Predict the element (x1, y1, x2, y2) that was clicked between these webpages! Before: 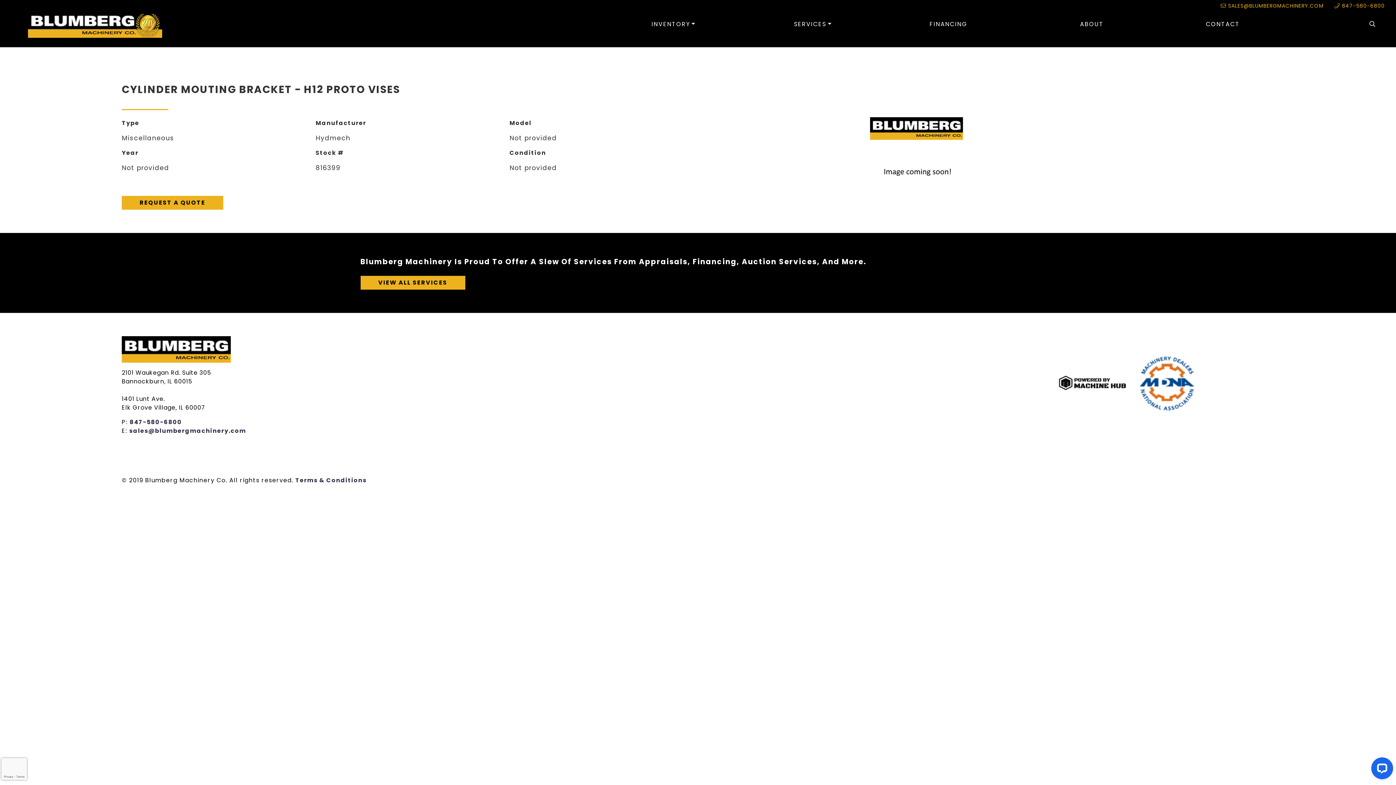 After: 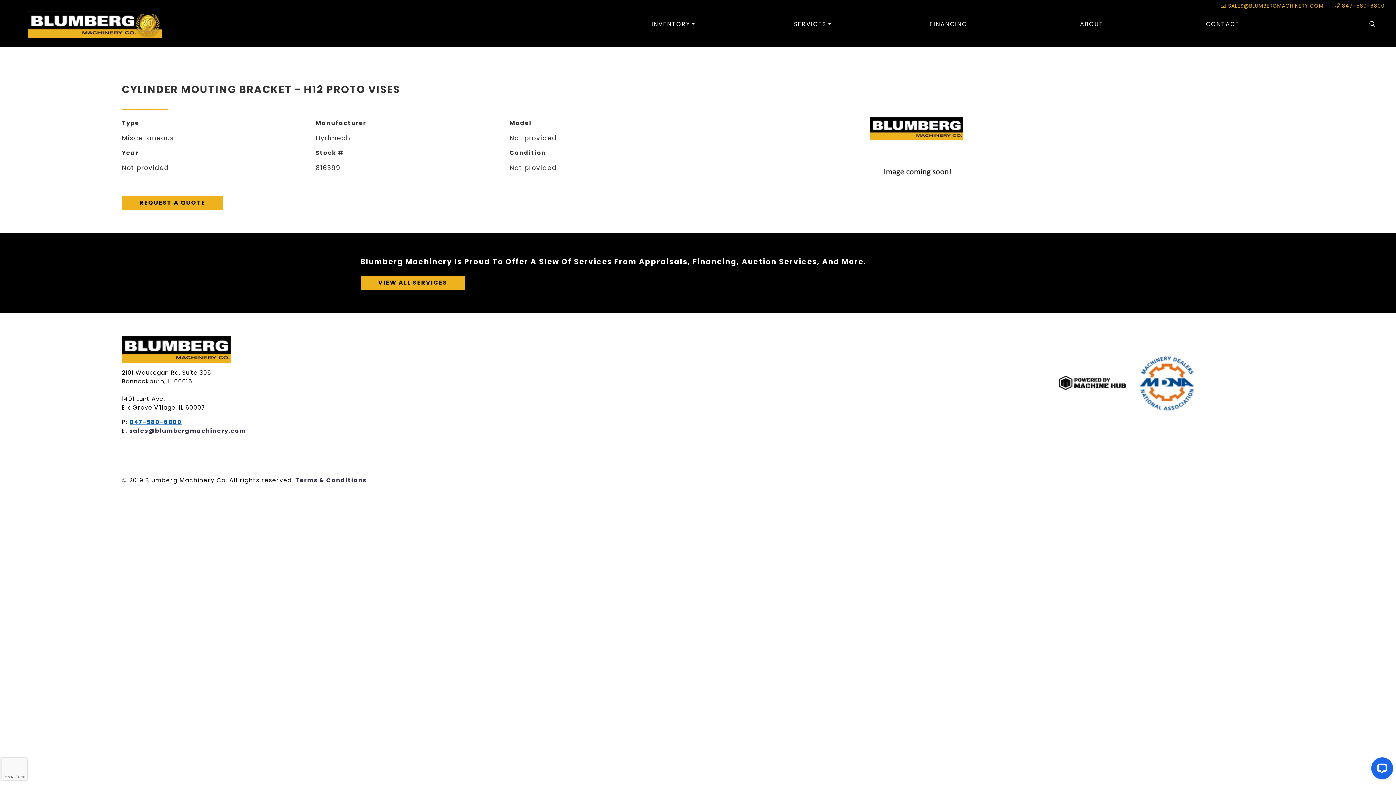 Action: bbox: (129, 418, 182, 426) label: 847-580-6800